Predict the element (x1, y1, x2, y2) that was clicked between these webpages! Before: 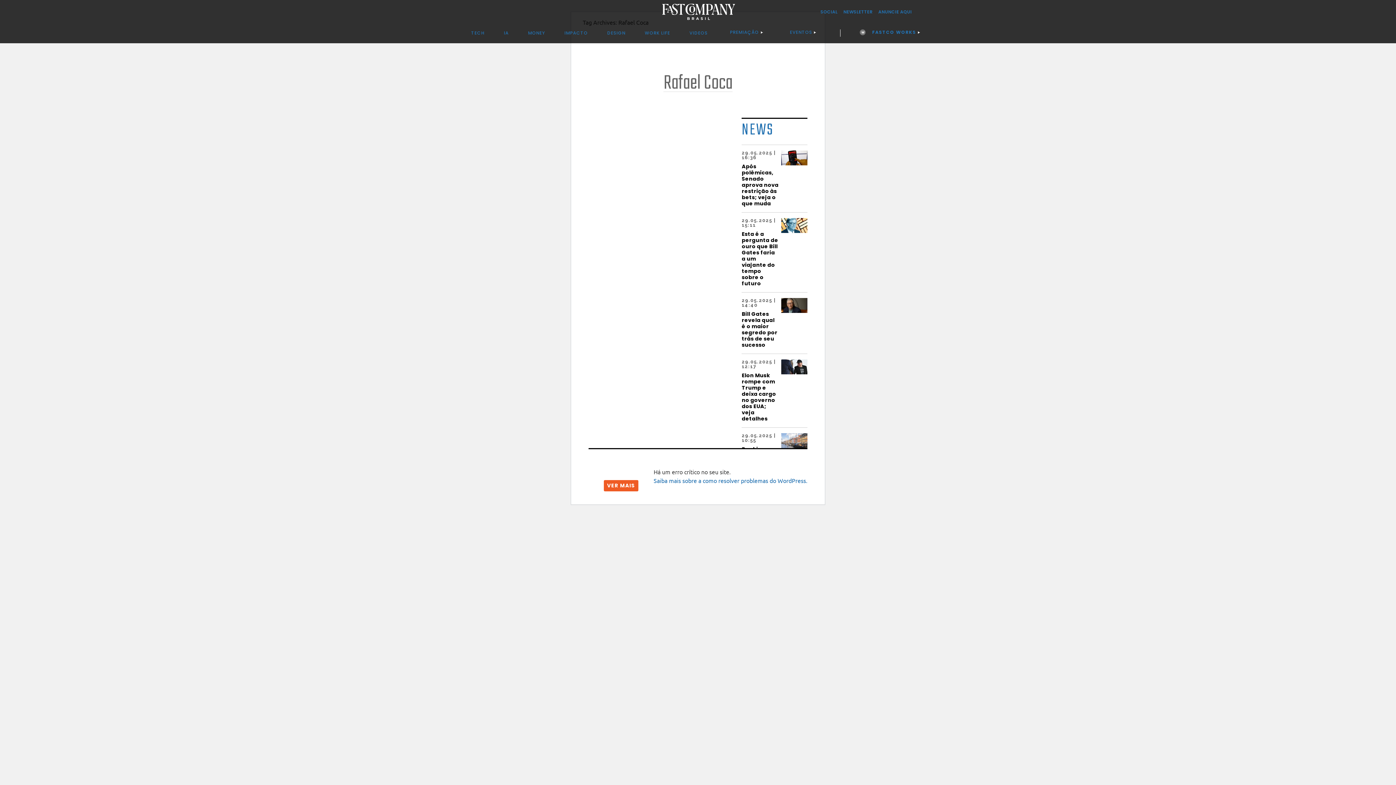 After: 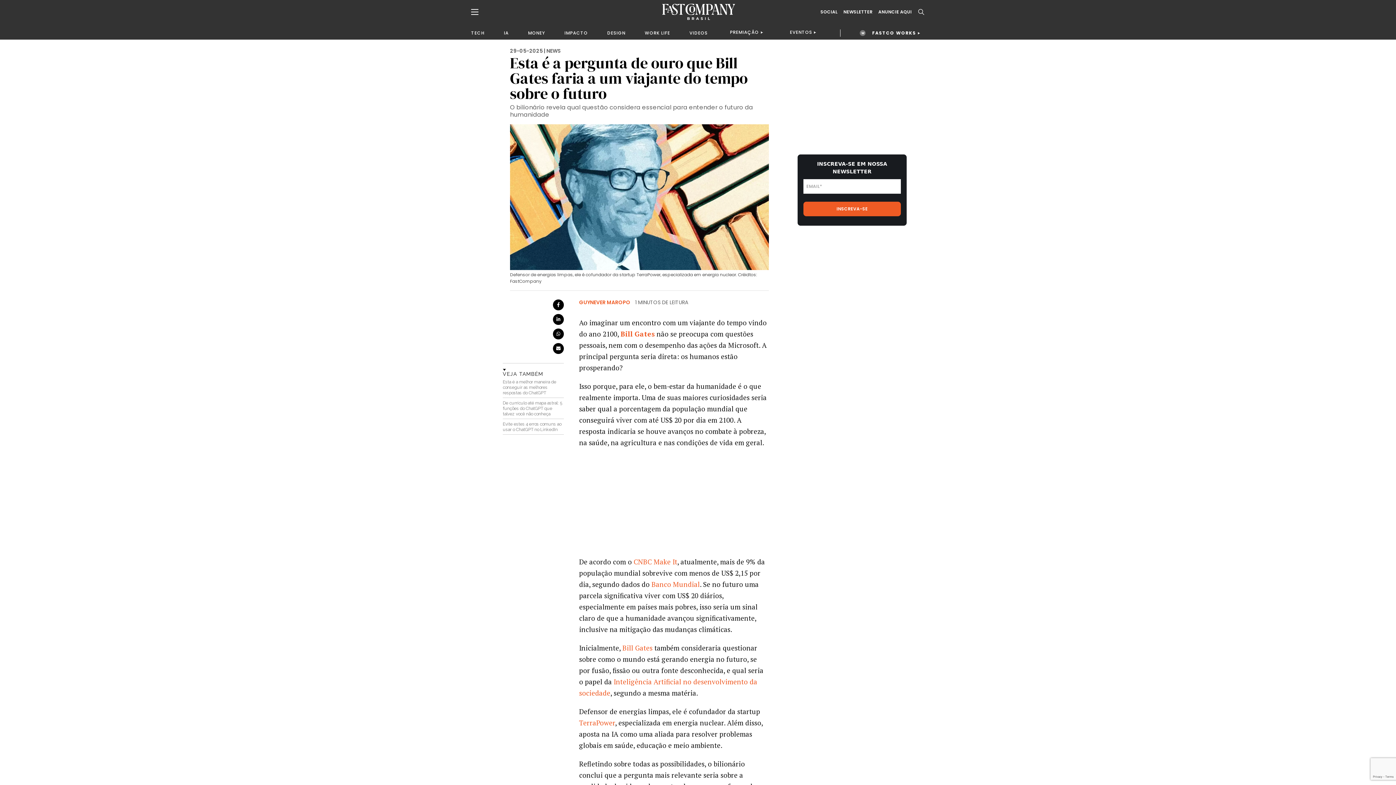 Action: bbox: (781, 218, 807, 232)